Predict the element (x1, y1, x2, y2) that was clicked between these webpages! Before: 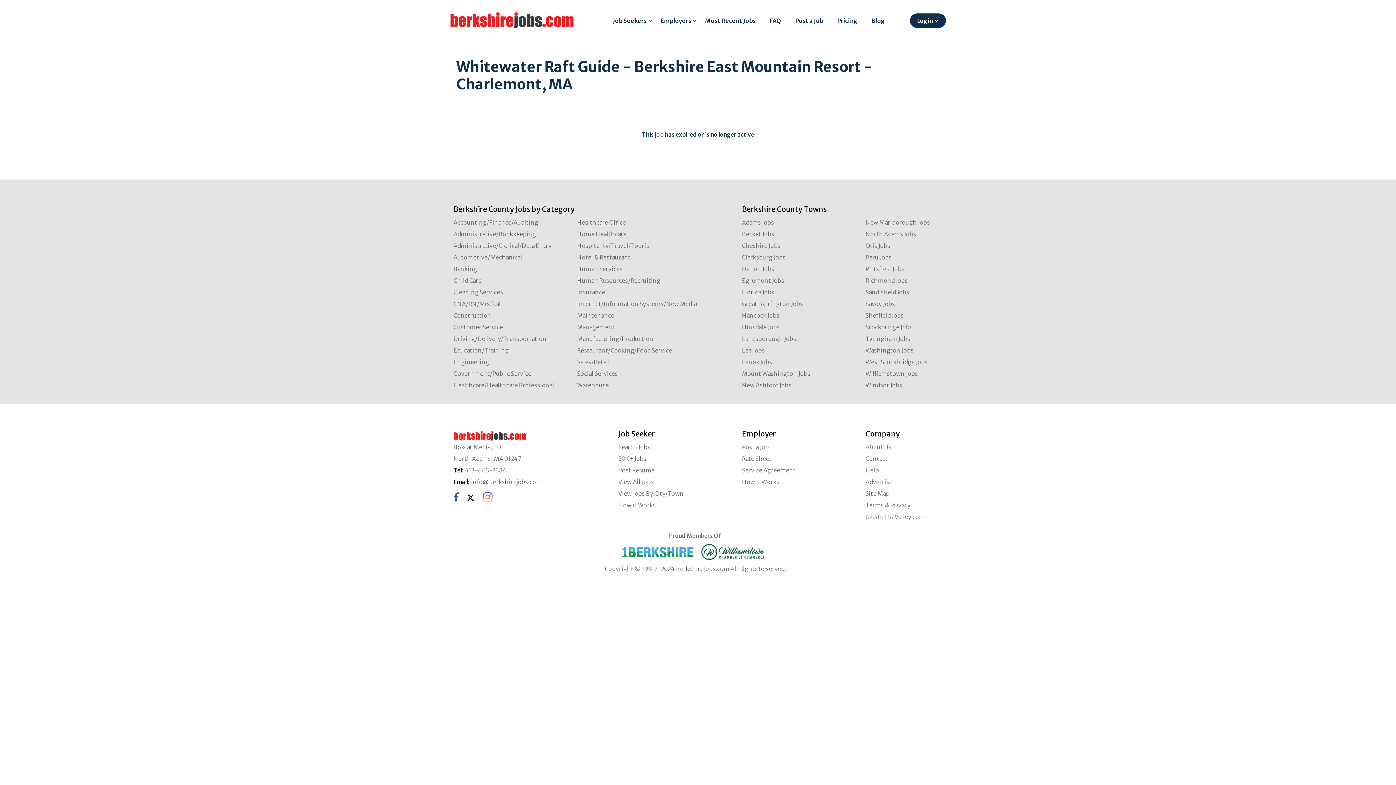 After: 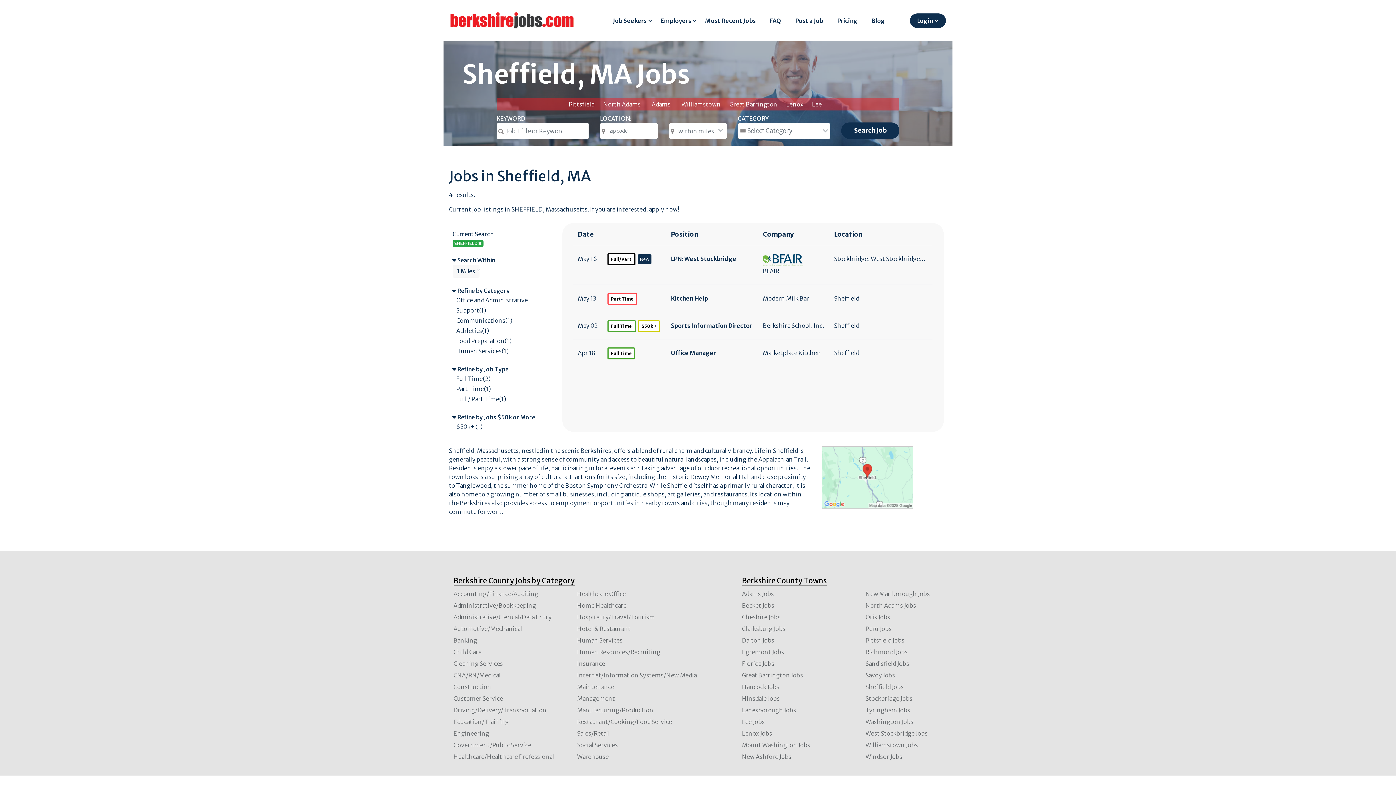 Action: bbox: (865, 312, 903, 319) label: Sheffield Jobs